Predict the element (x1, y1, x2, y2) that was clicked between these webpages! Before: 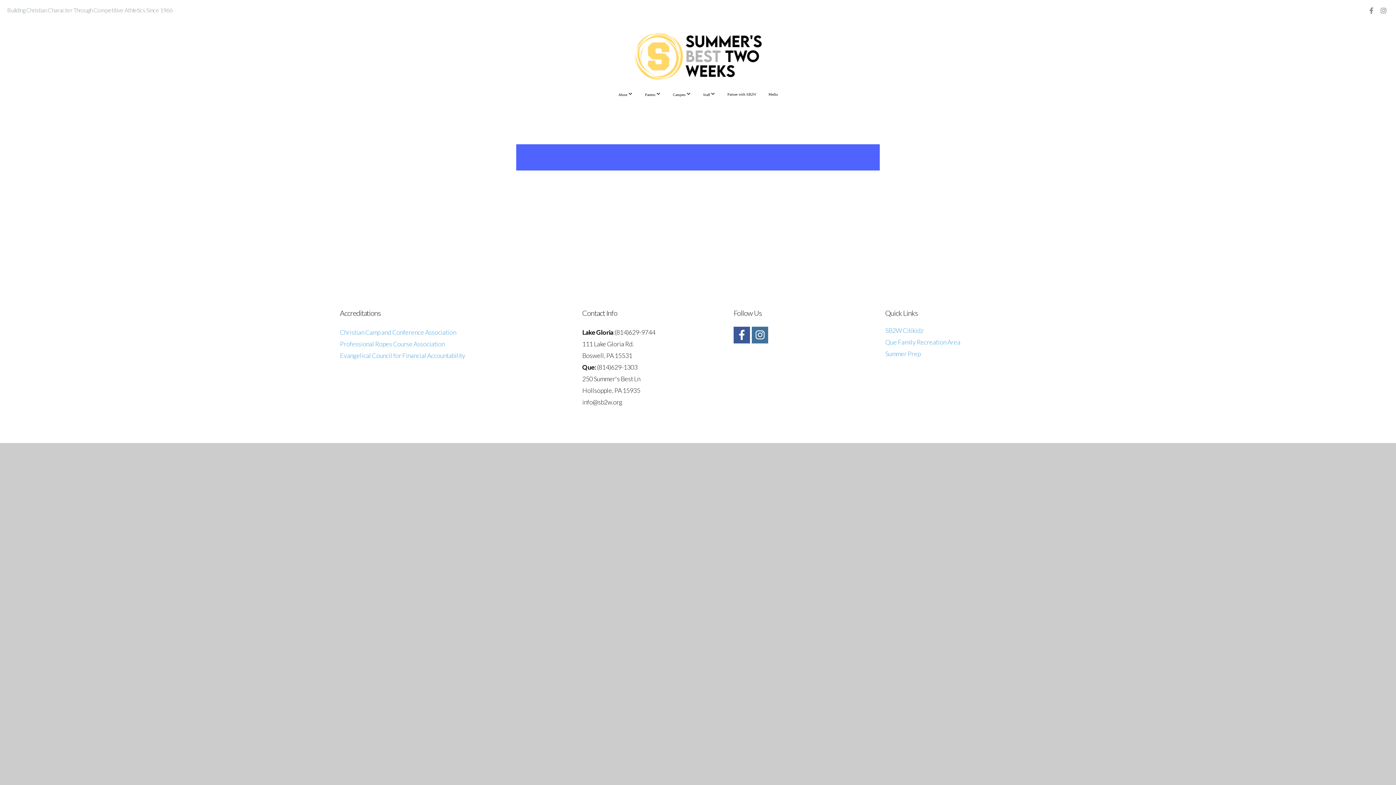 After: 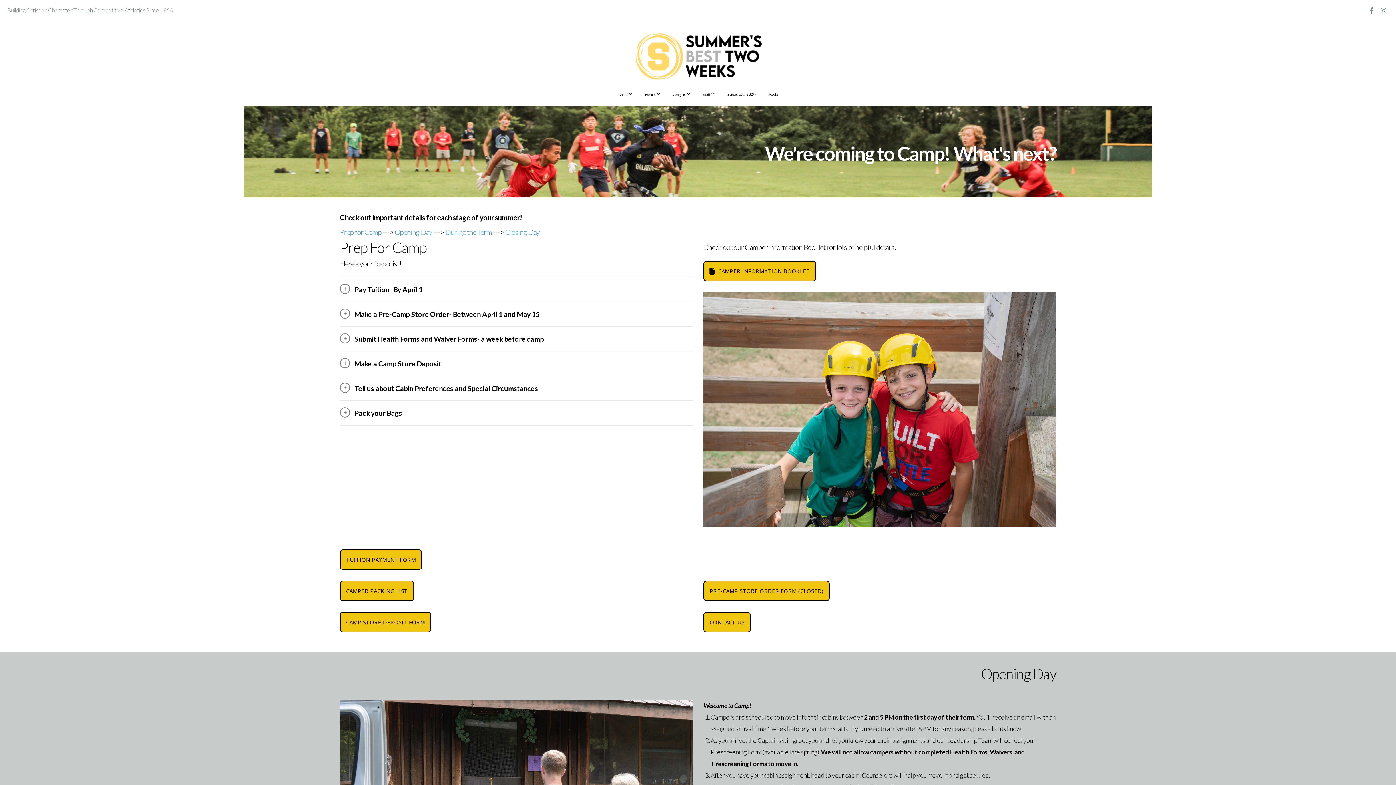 Action: bbox: (885, 350, 920, 357) label: Summer Prep